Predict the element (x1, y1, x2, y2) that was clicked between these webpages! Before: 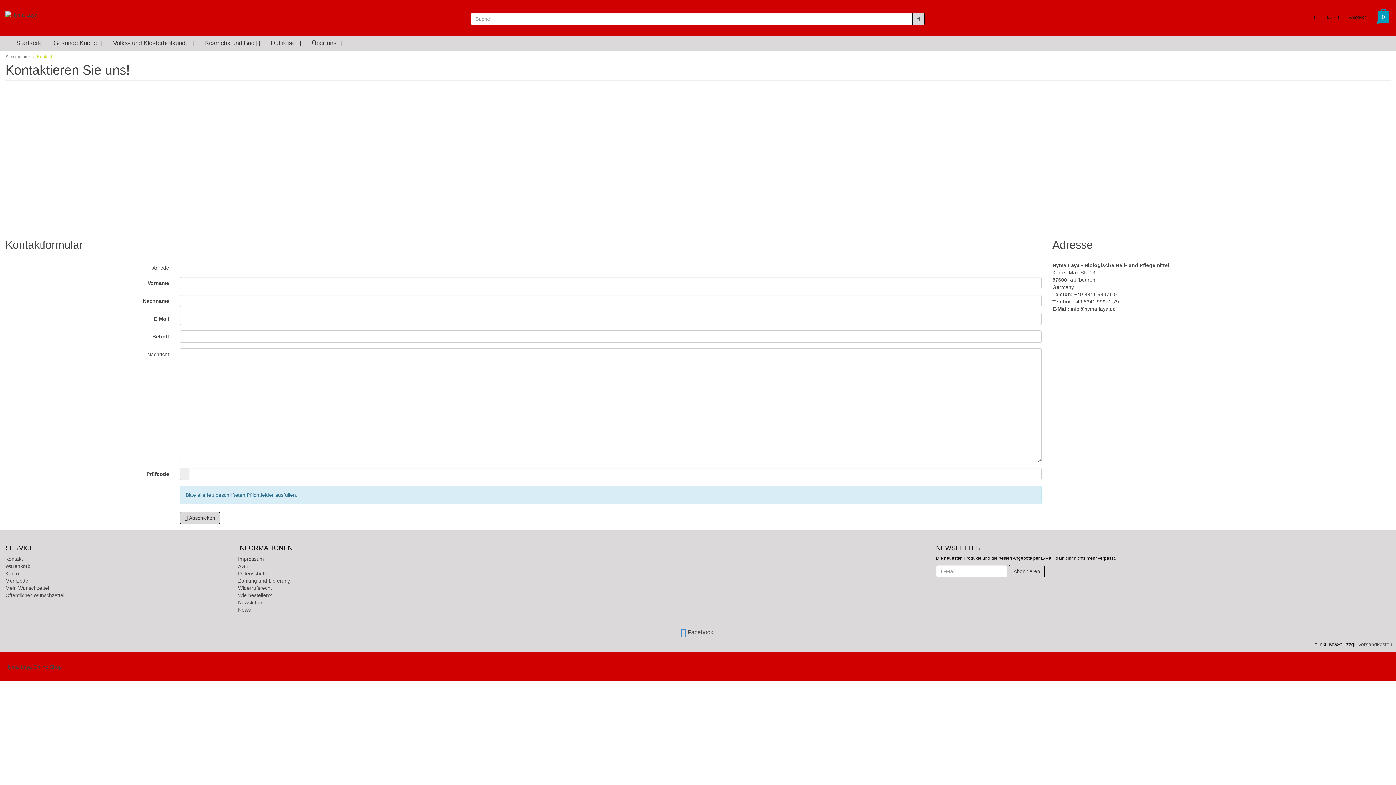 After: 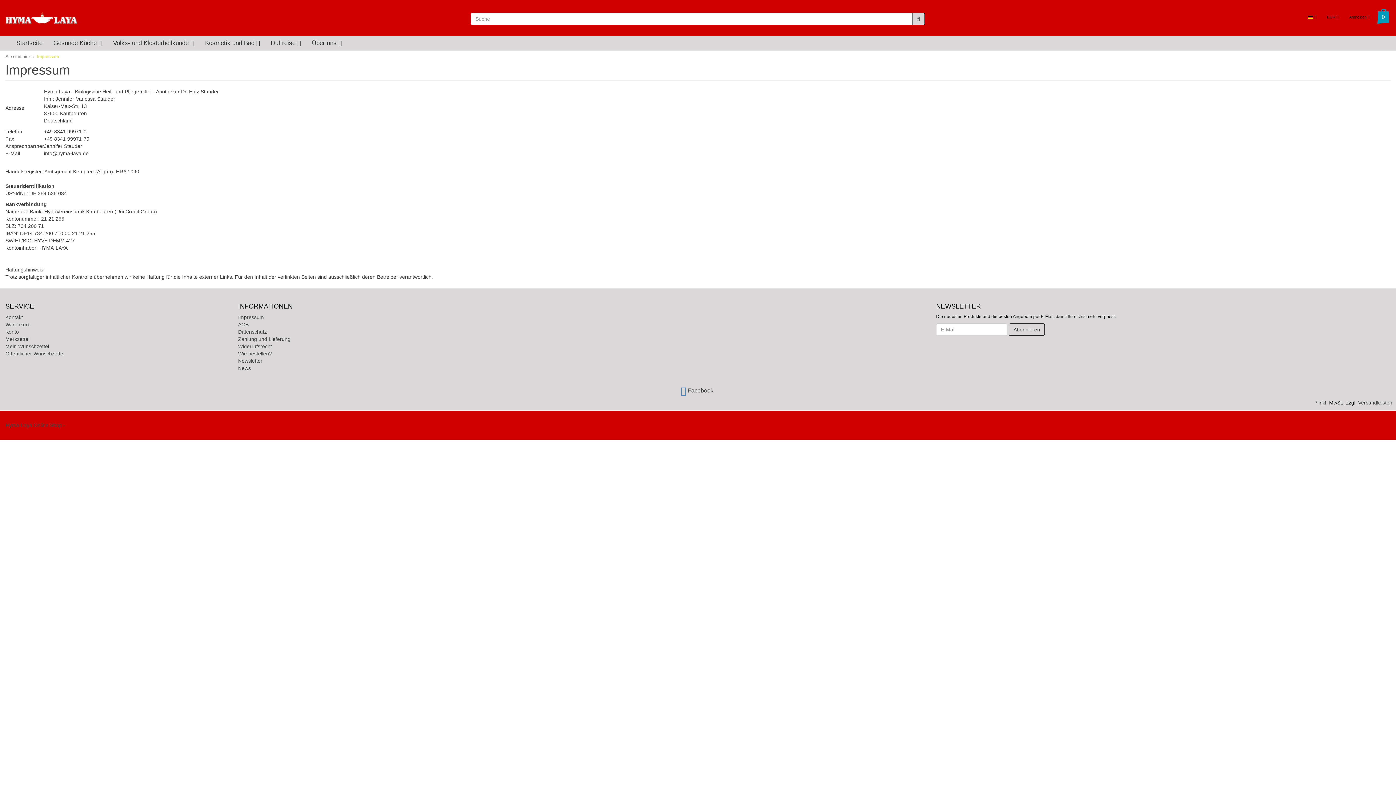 Action: label: Impressum bbox: (238, 556, 263, 562)